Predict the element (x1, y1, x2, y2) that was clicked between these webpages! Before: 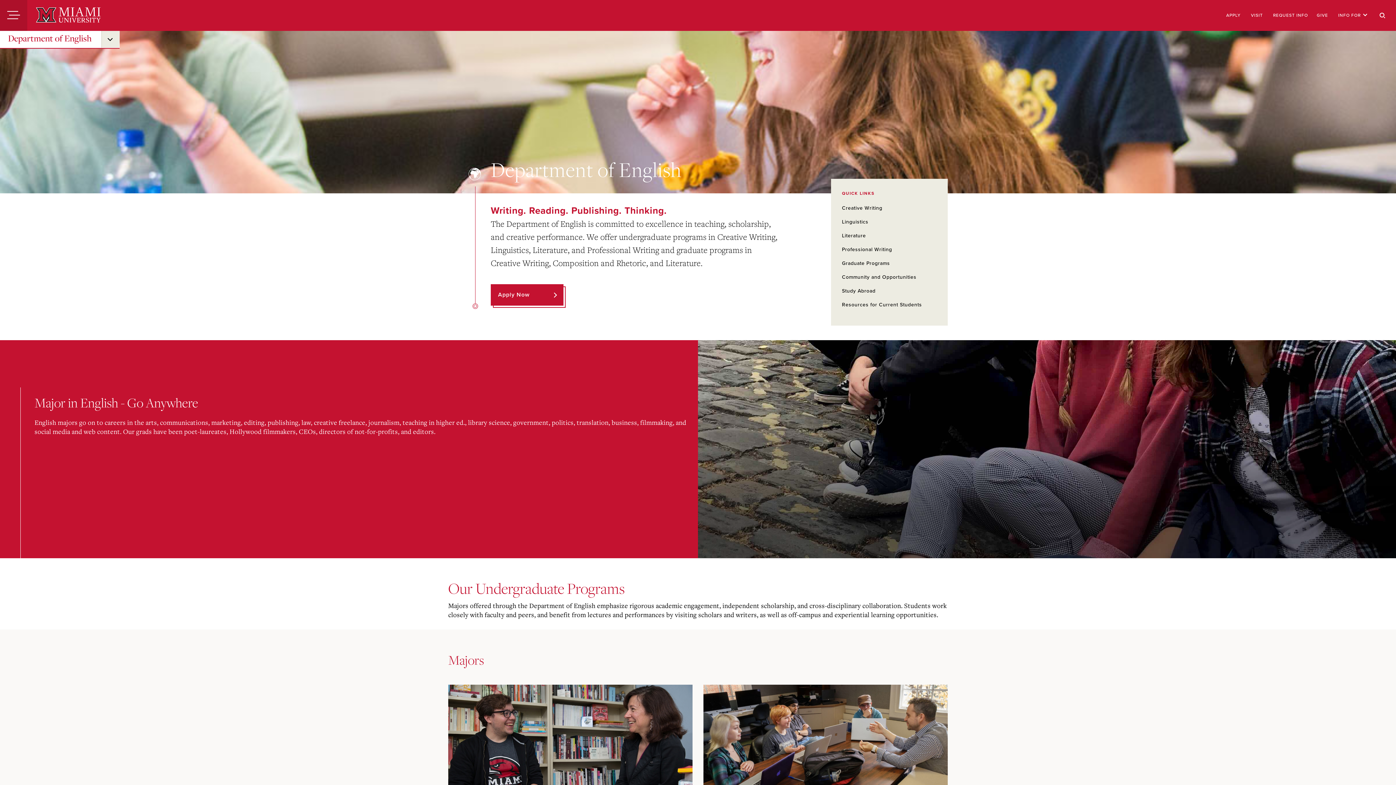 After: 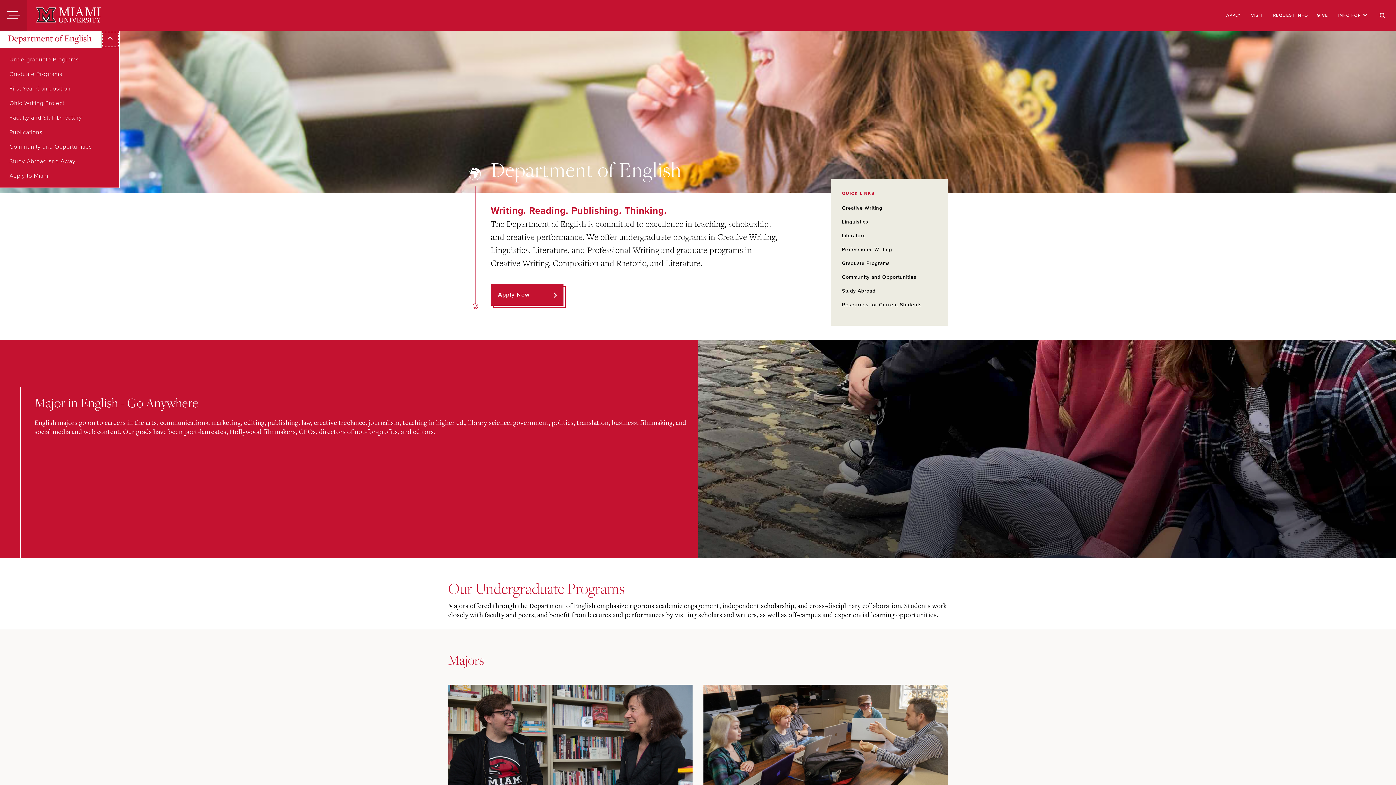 Action: bbox: (101, 30, 119, 48) label: submenu for “ Department of English ”